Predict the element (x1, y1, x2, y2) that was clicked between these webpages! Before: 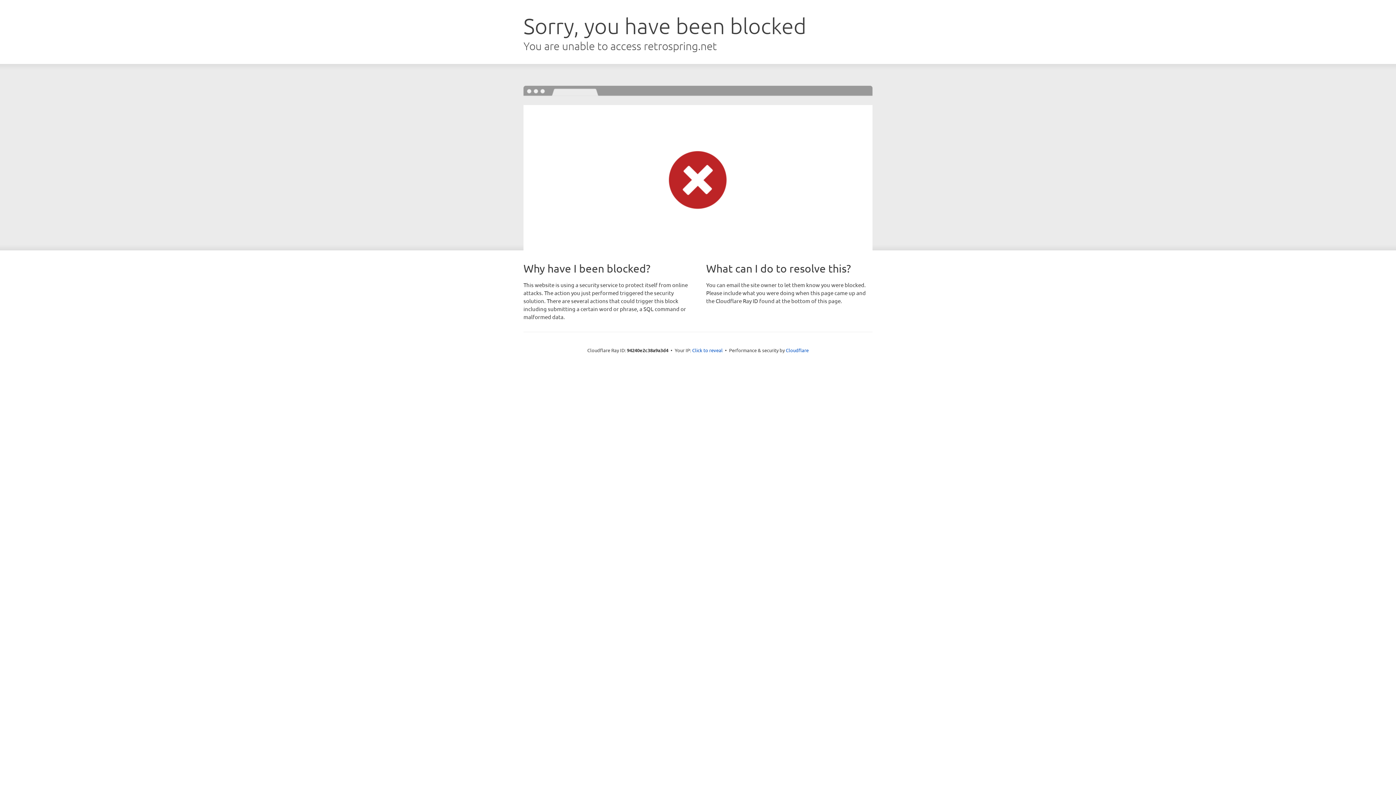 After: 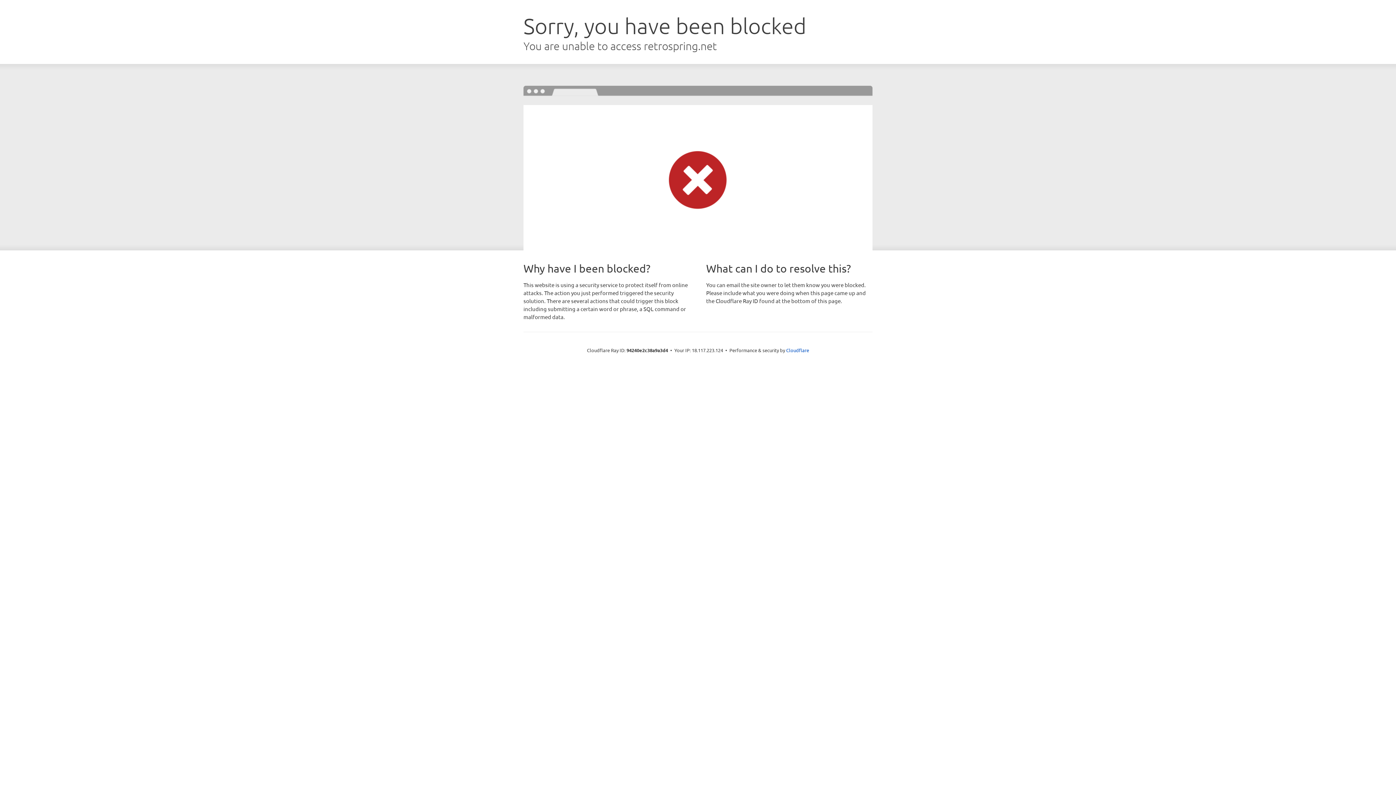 Action: label: Click to reveal bbox: (692, 346, 722, 353)